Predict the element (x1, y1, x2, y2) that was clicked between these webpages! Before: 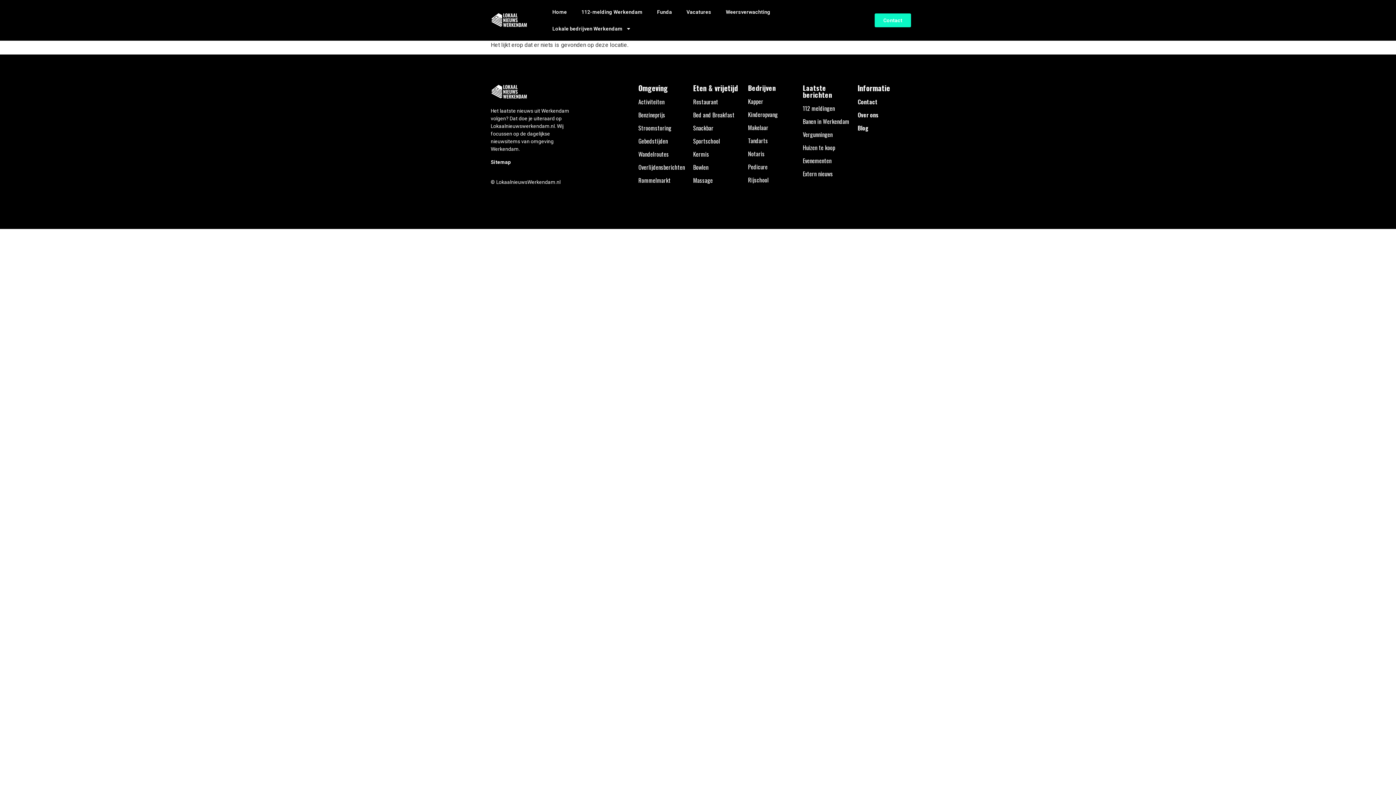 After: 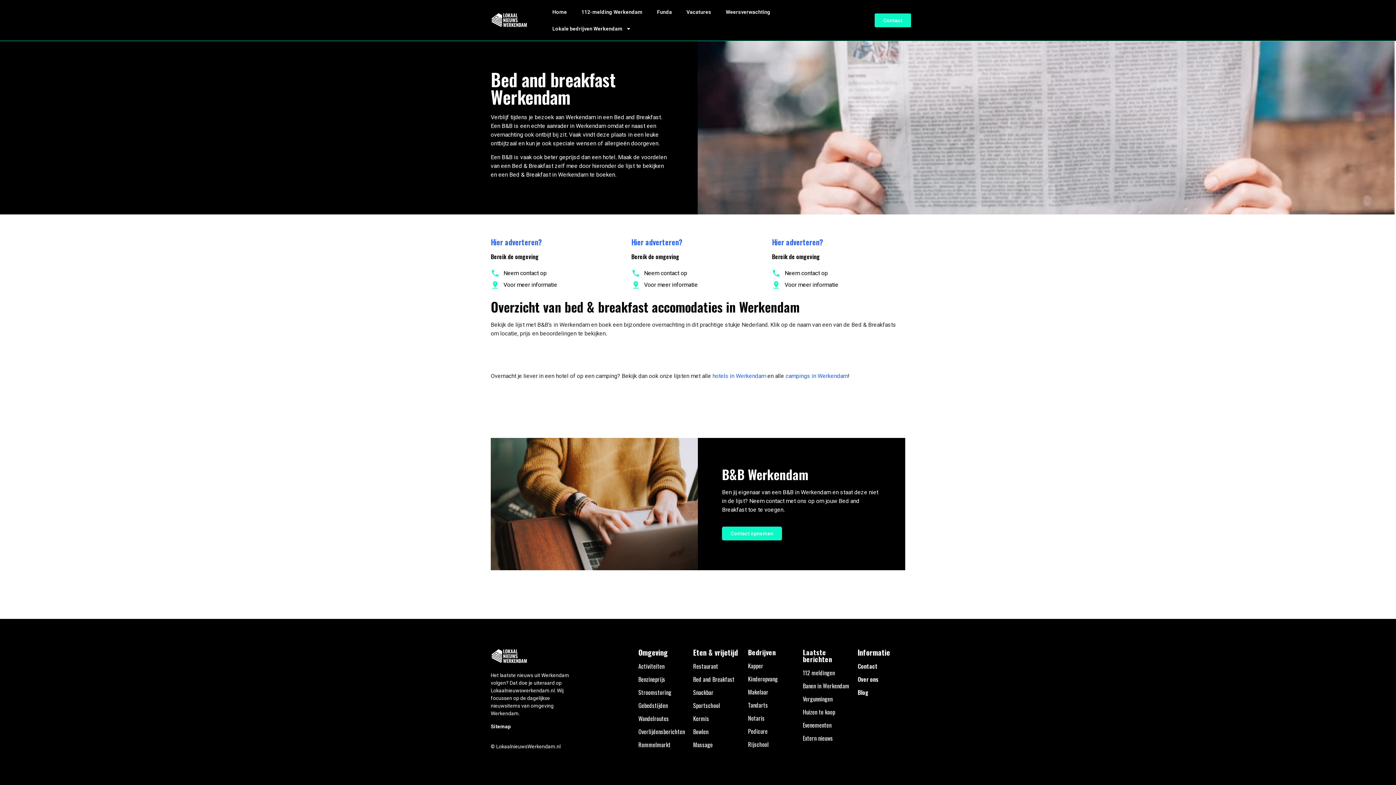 Action: bbox: (693, 110, 734, 119) label: Bed and Breakfast